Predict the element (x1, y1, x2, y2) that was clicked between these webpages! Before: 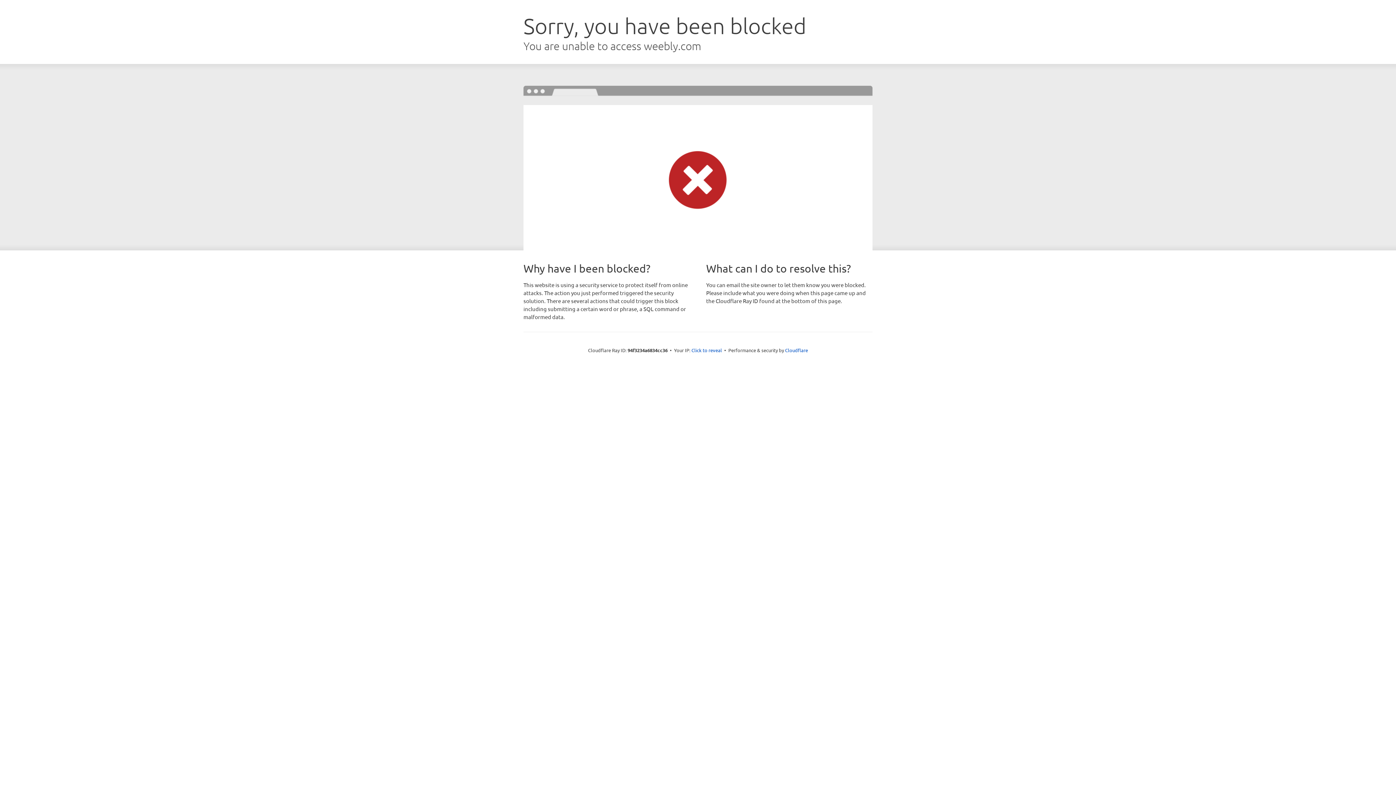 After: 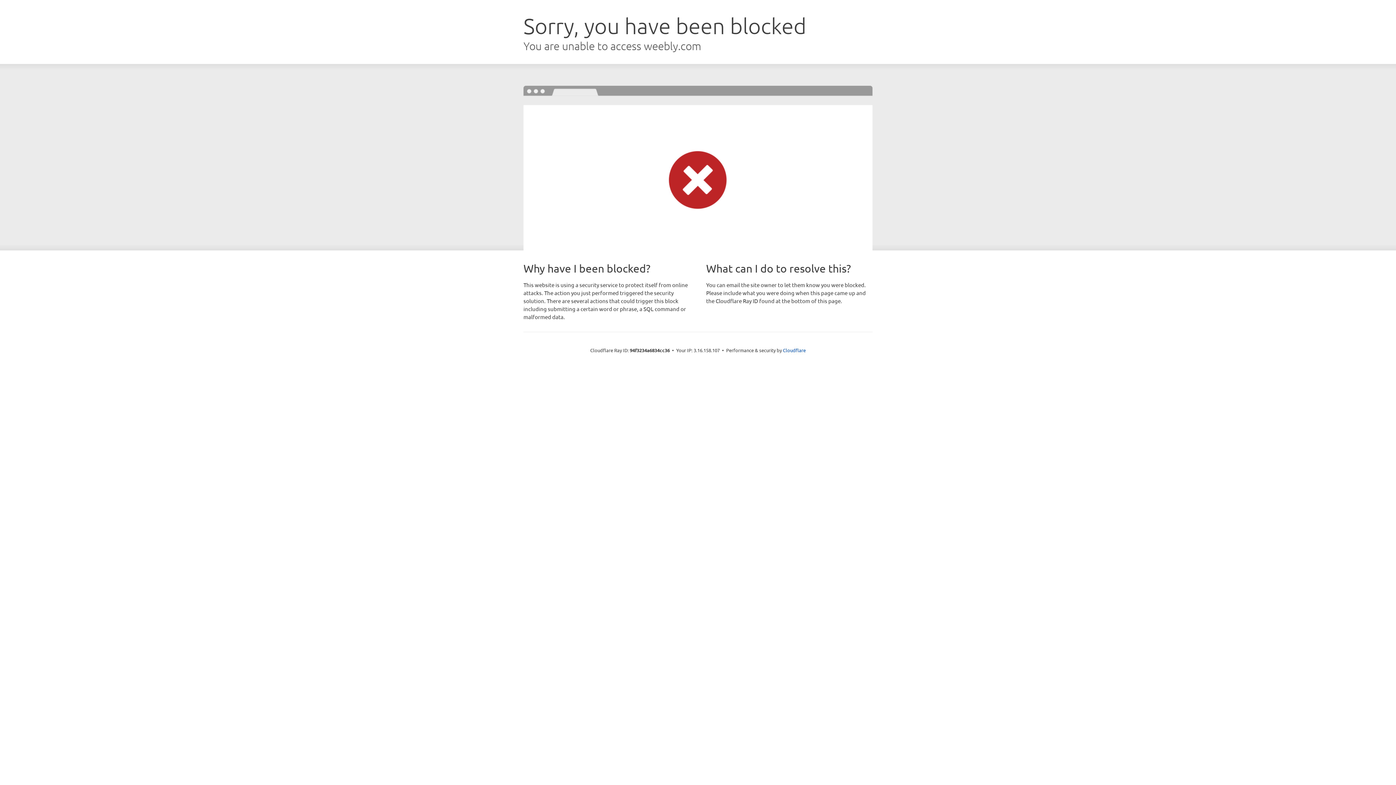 Action: label: Click to reveal bbox: (691, 346, 722, 353)